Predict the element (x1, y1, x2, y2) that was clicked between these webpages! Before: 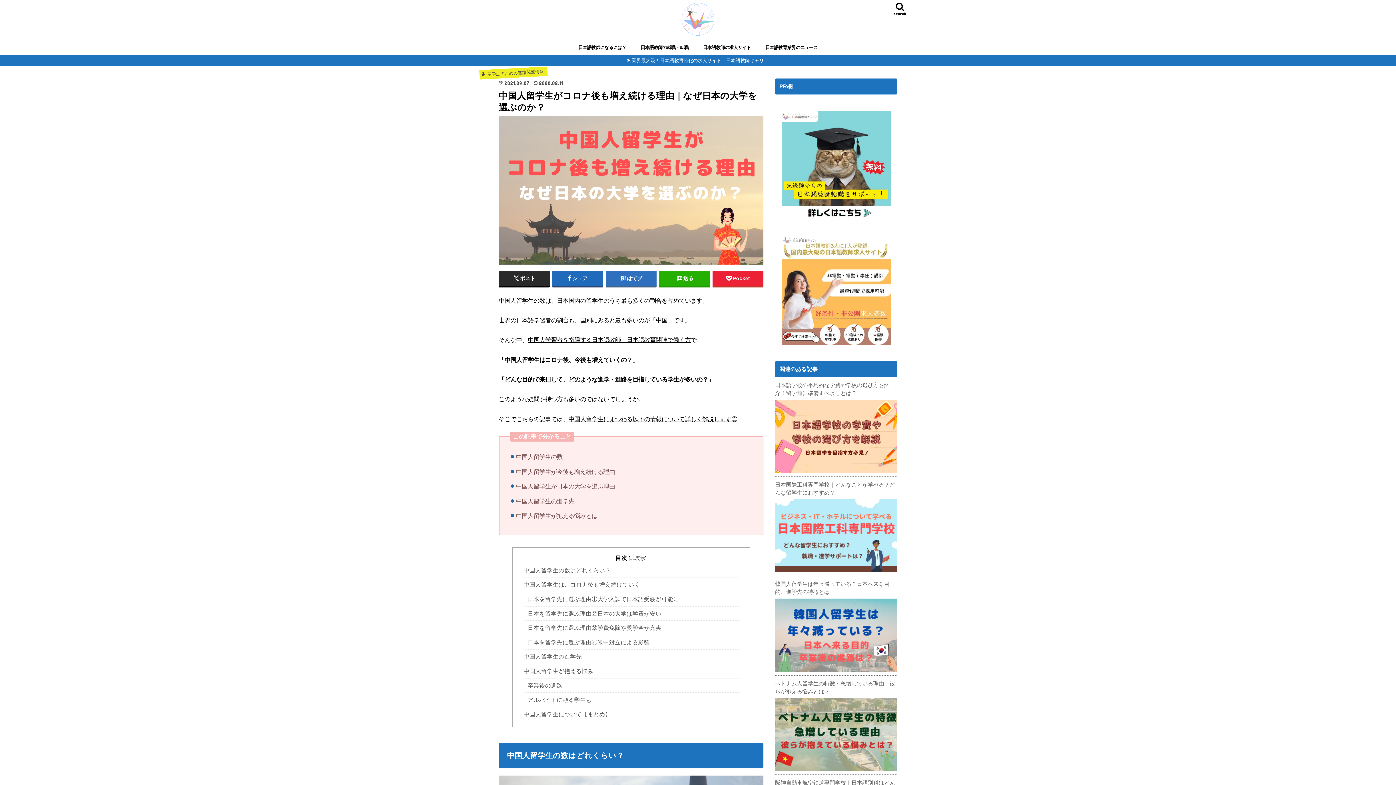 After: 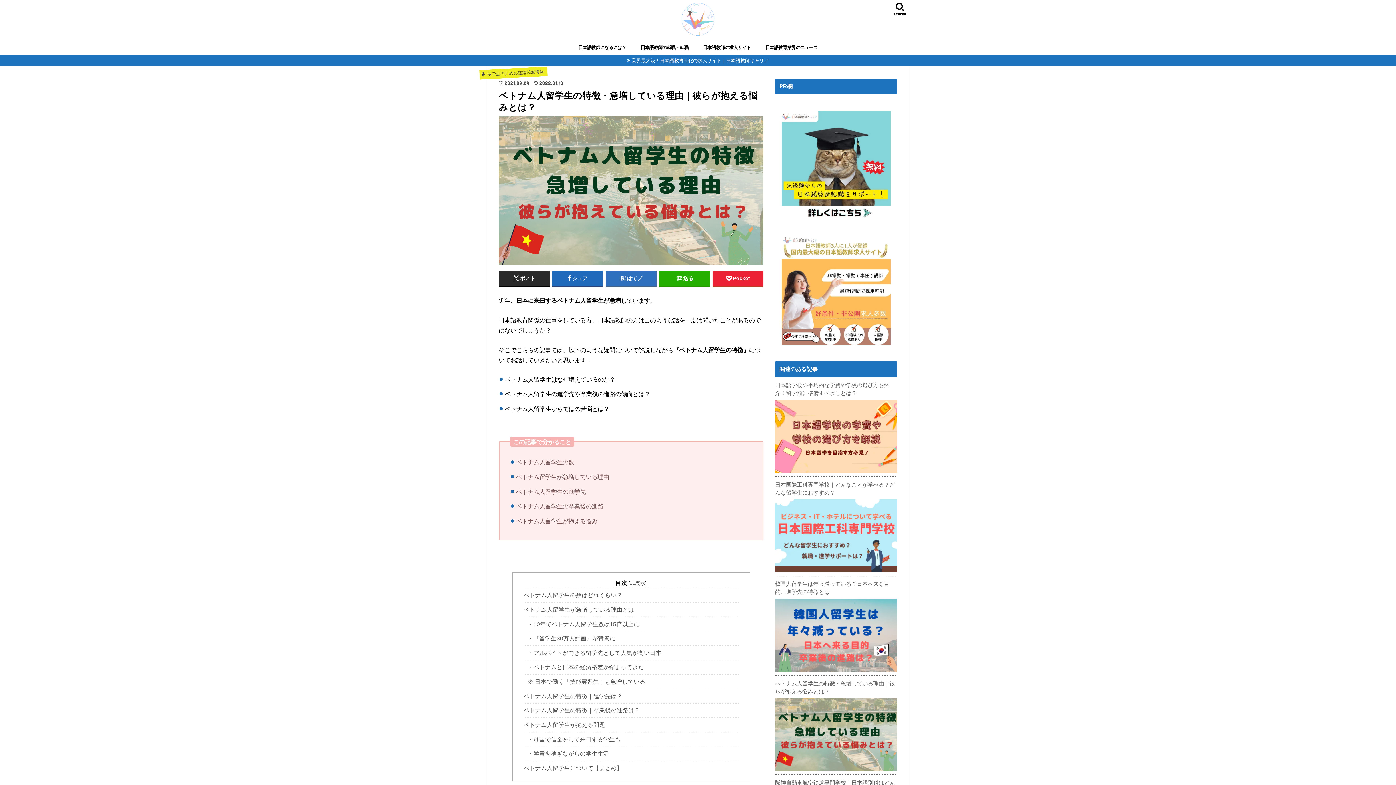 Action: bbox: (775, 764, 897, 770)